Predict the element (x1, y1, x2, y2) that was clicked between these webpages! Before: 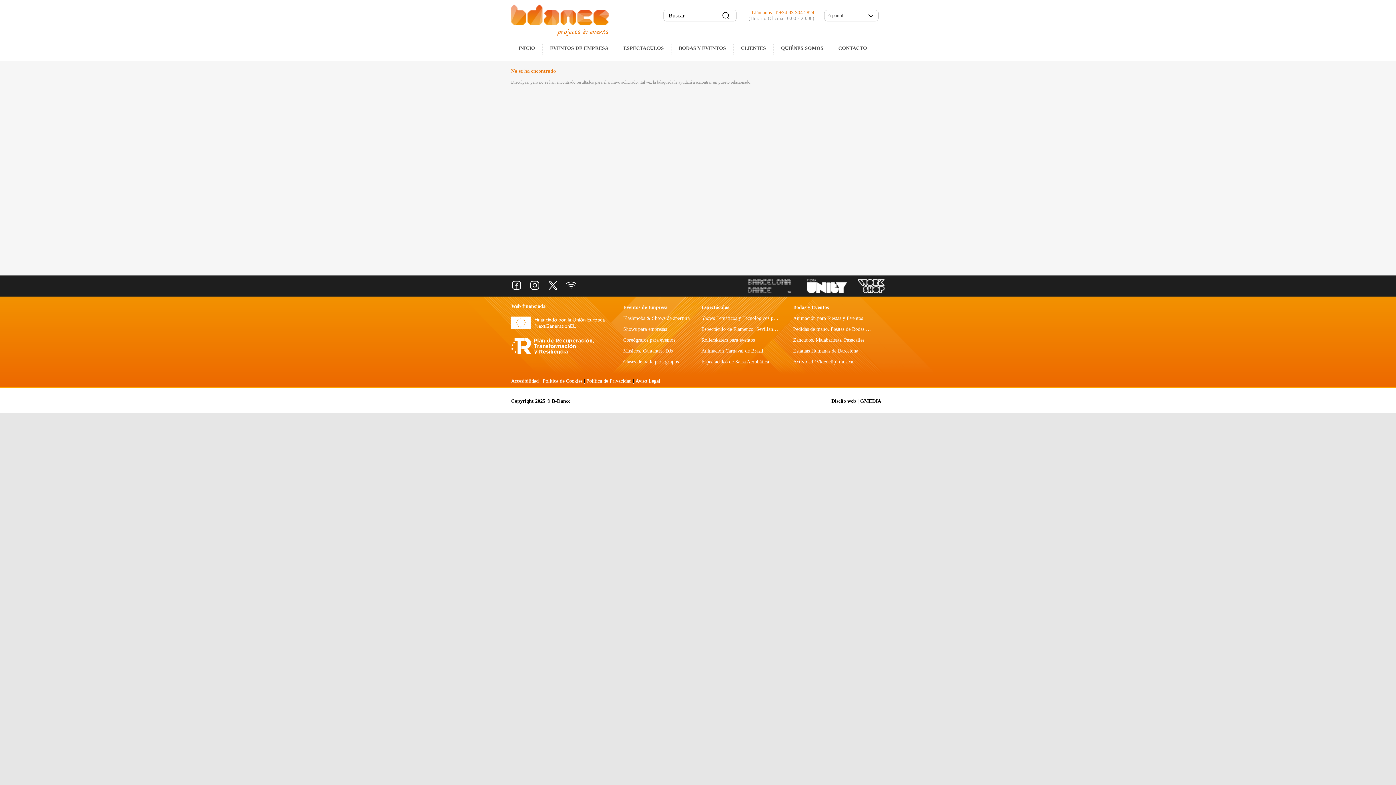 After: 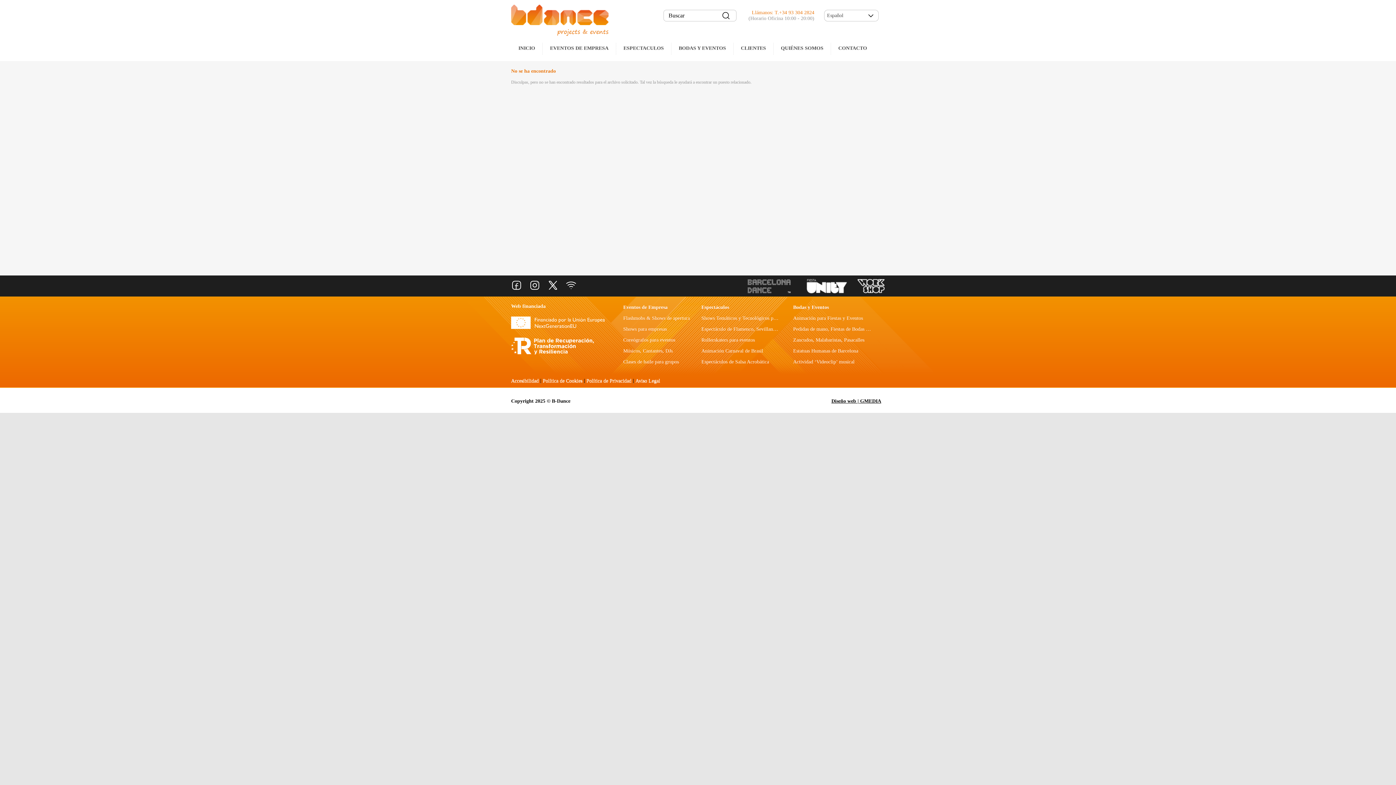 Action: bbox: (792, 289, 847, 294)